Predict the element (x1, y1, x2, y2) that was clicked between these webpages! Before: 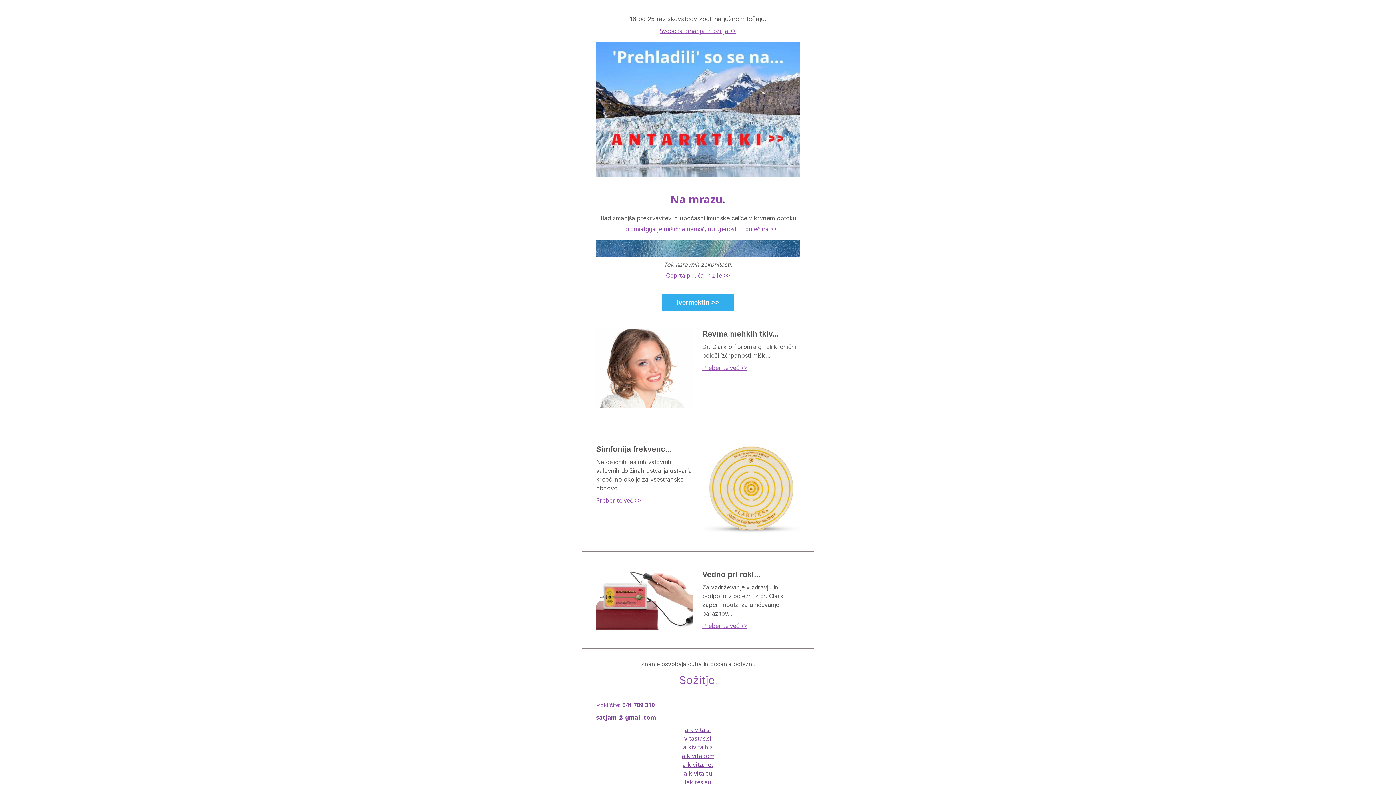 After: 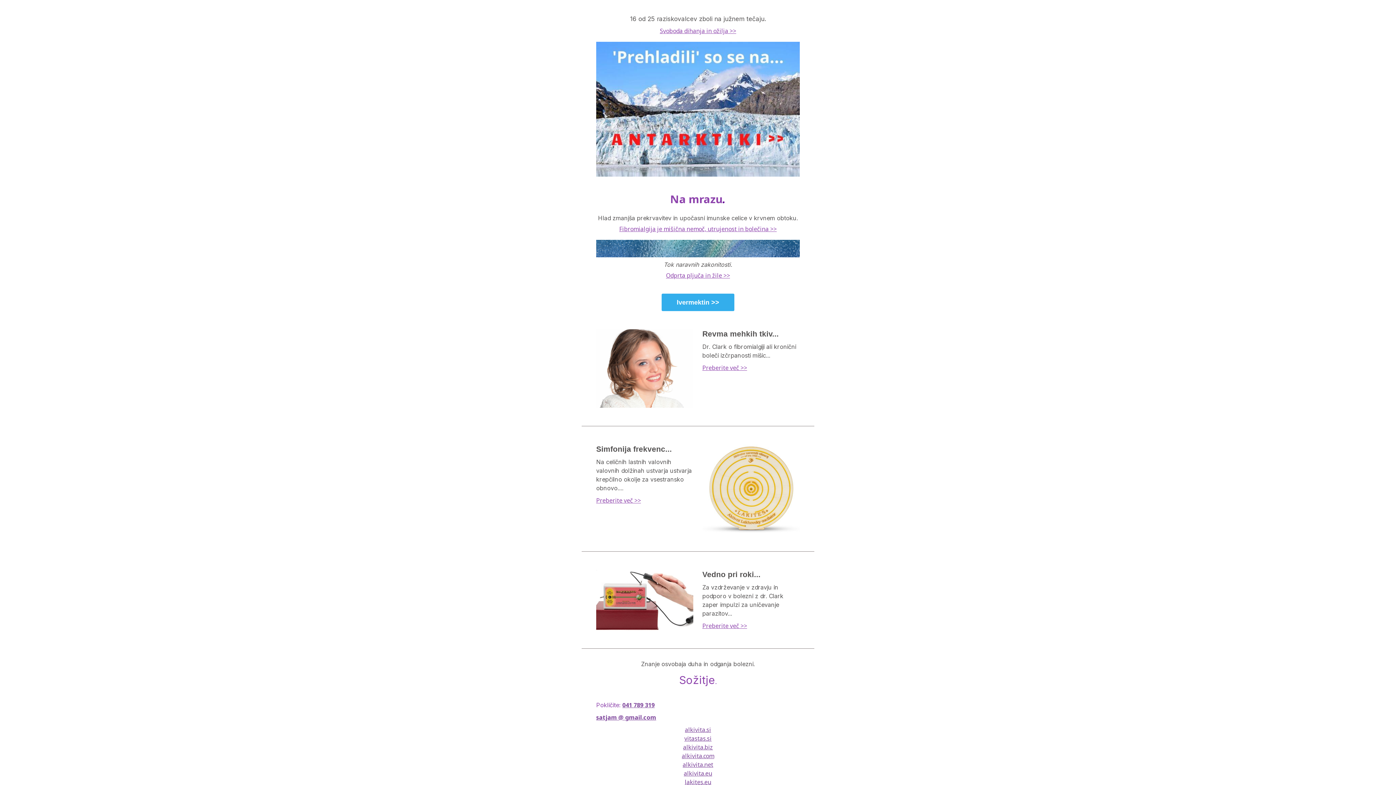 Action: label: Odprta pljuča in žile >> bbox: (666, 271, 730, 279)